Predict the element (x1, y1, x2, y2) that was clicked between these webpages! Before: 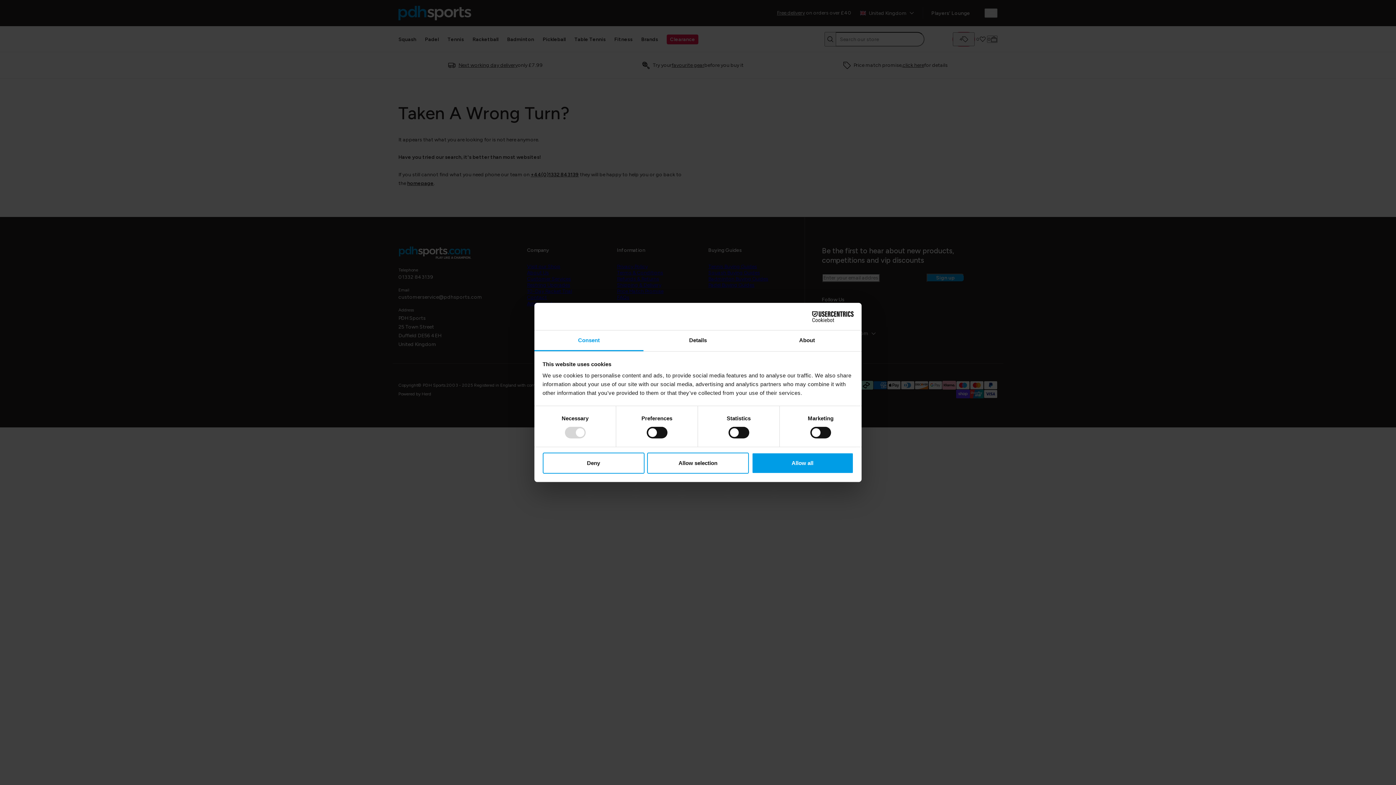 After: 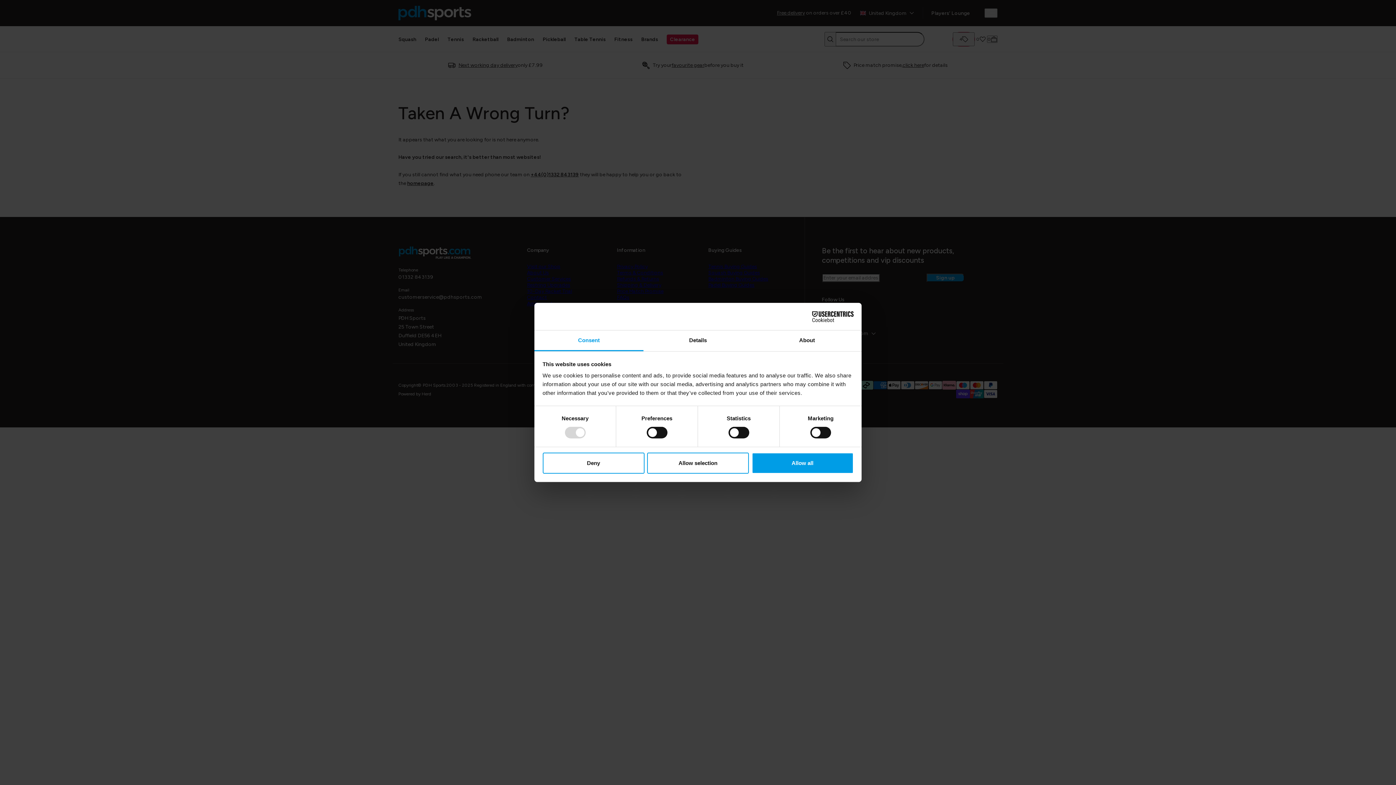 Action: label: Cookiebot - opens in a new window bbox: (790, 311, 853, 322)